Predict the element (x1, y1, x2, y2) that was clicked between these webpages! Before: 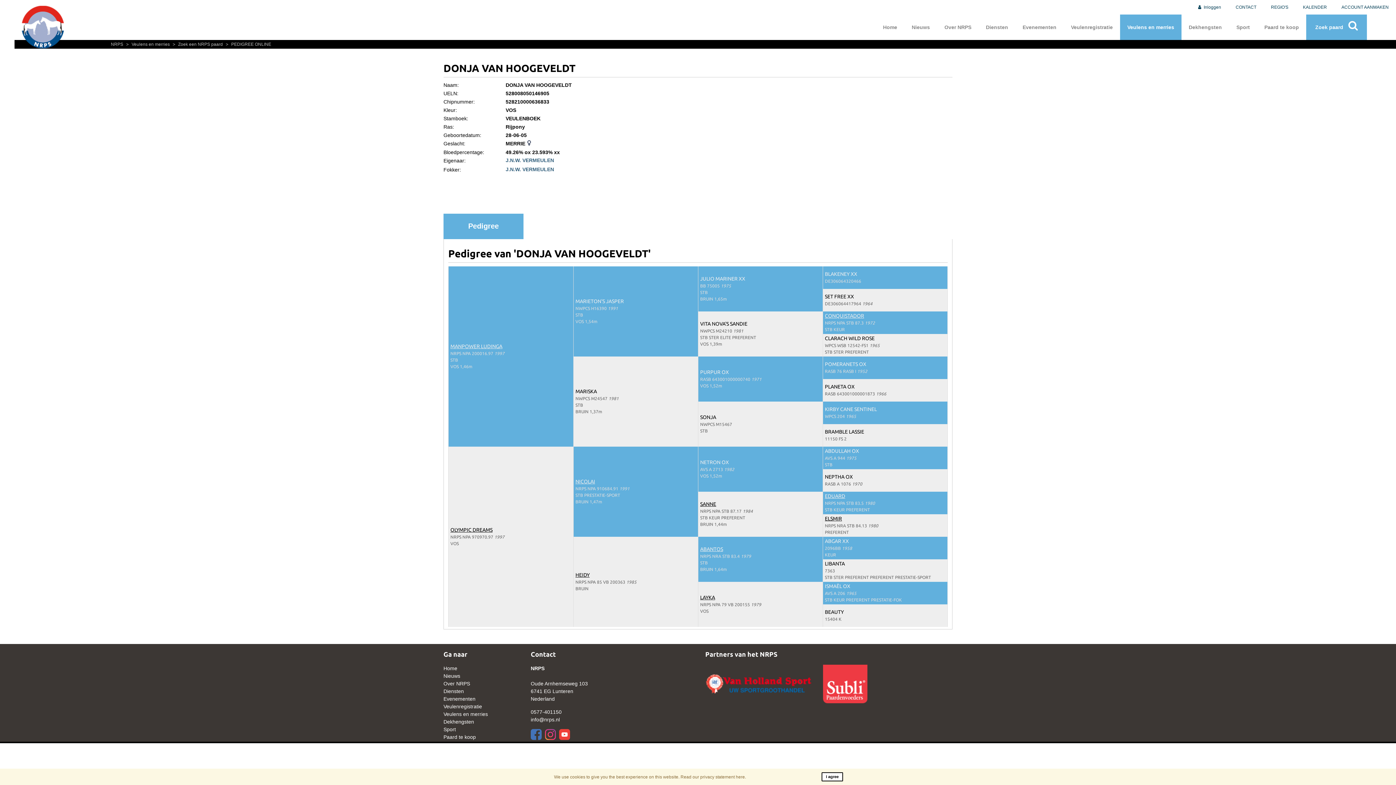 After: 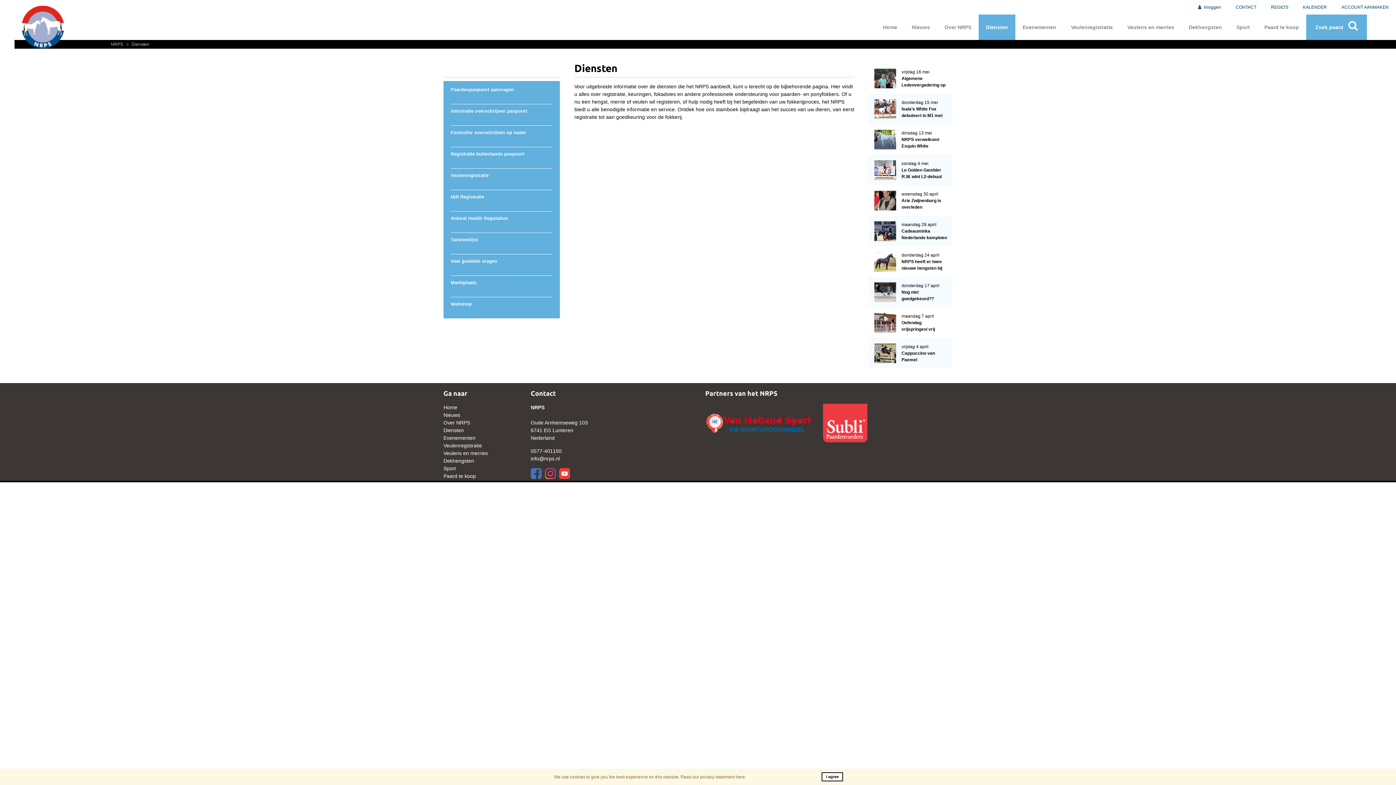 Action: bbox: (443, 687, 516, 695) label: Diensten